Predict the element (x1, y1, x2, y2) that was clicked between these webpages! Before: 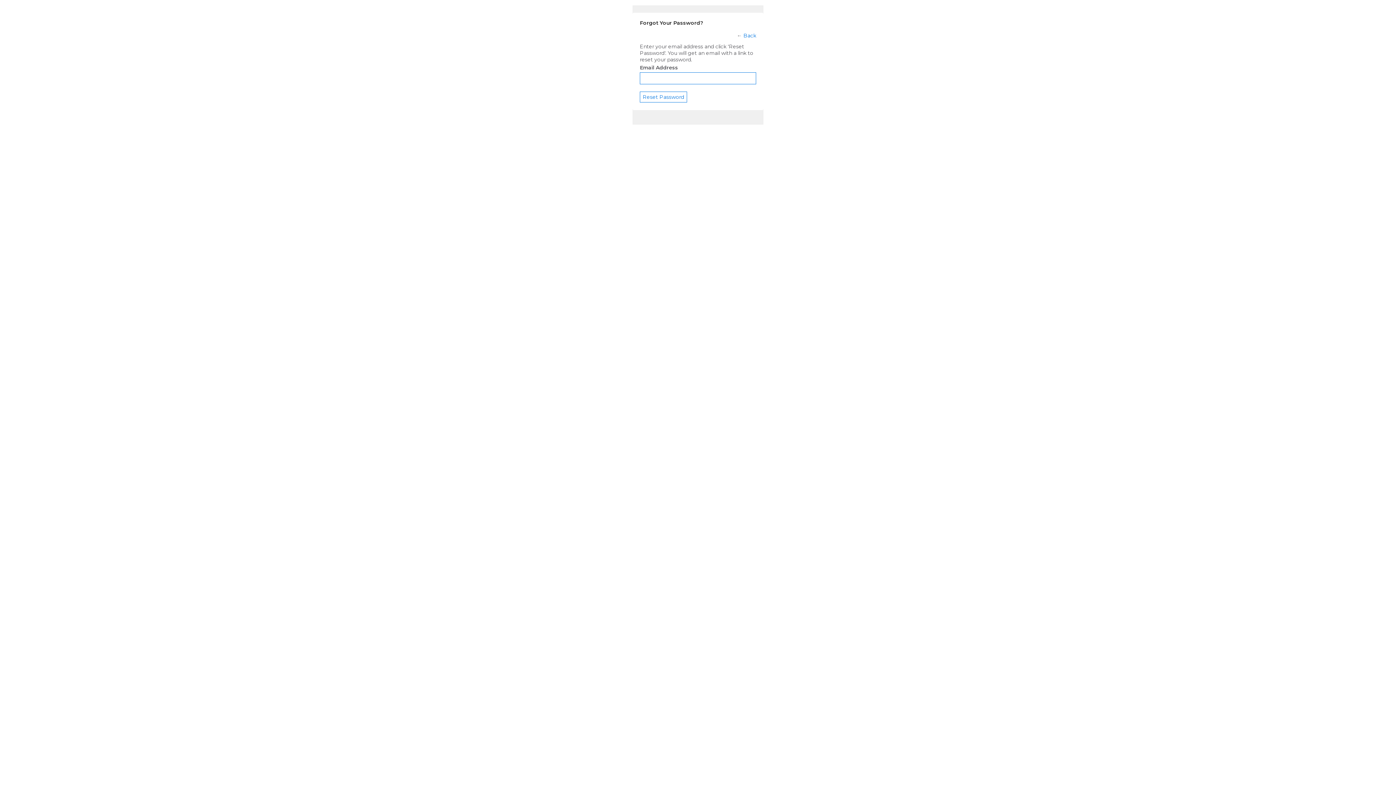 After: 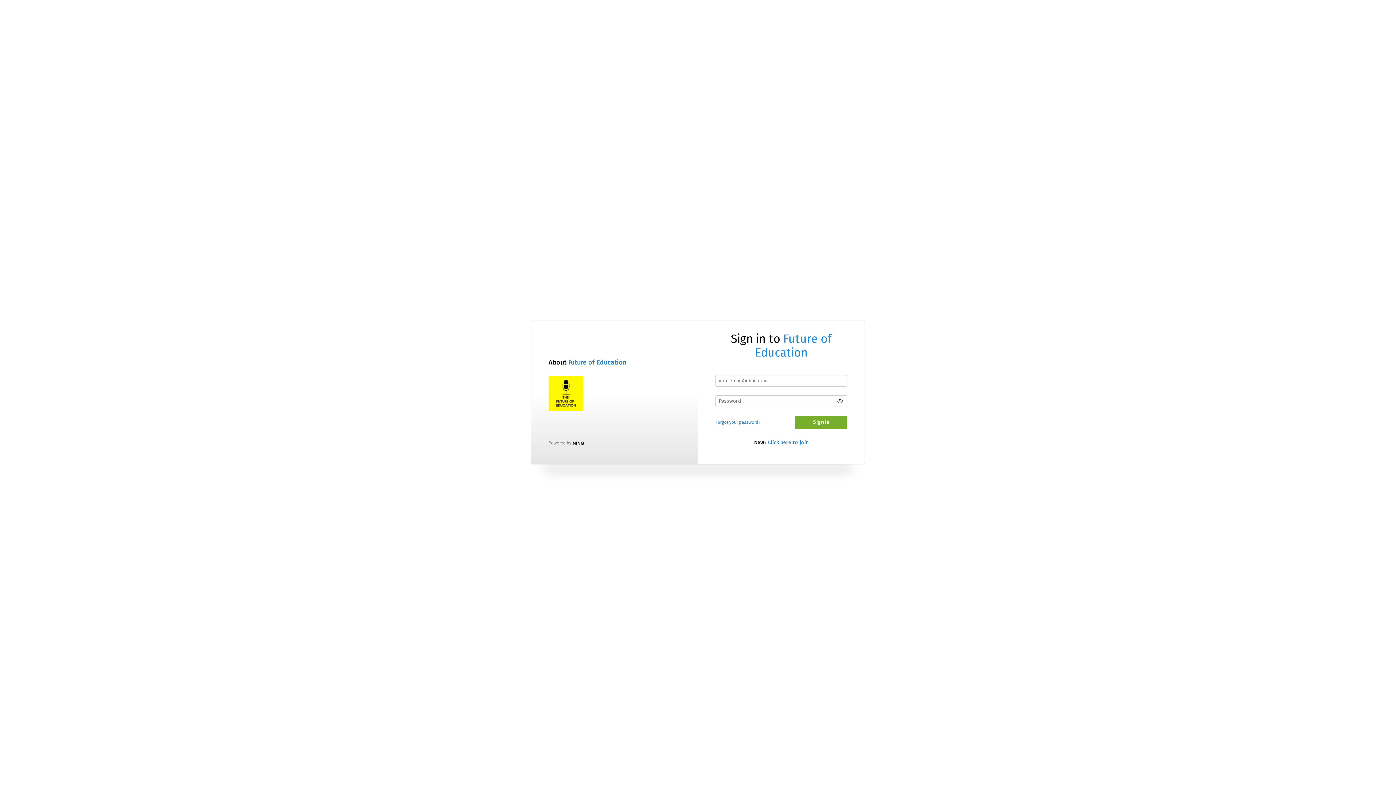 Action: label: Back bbox: (743, 32, 756, 38)